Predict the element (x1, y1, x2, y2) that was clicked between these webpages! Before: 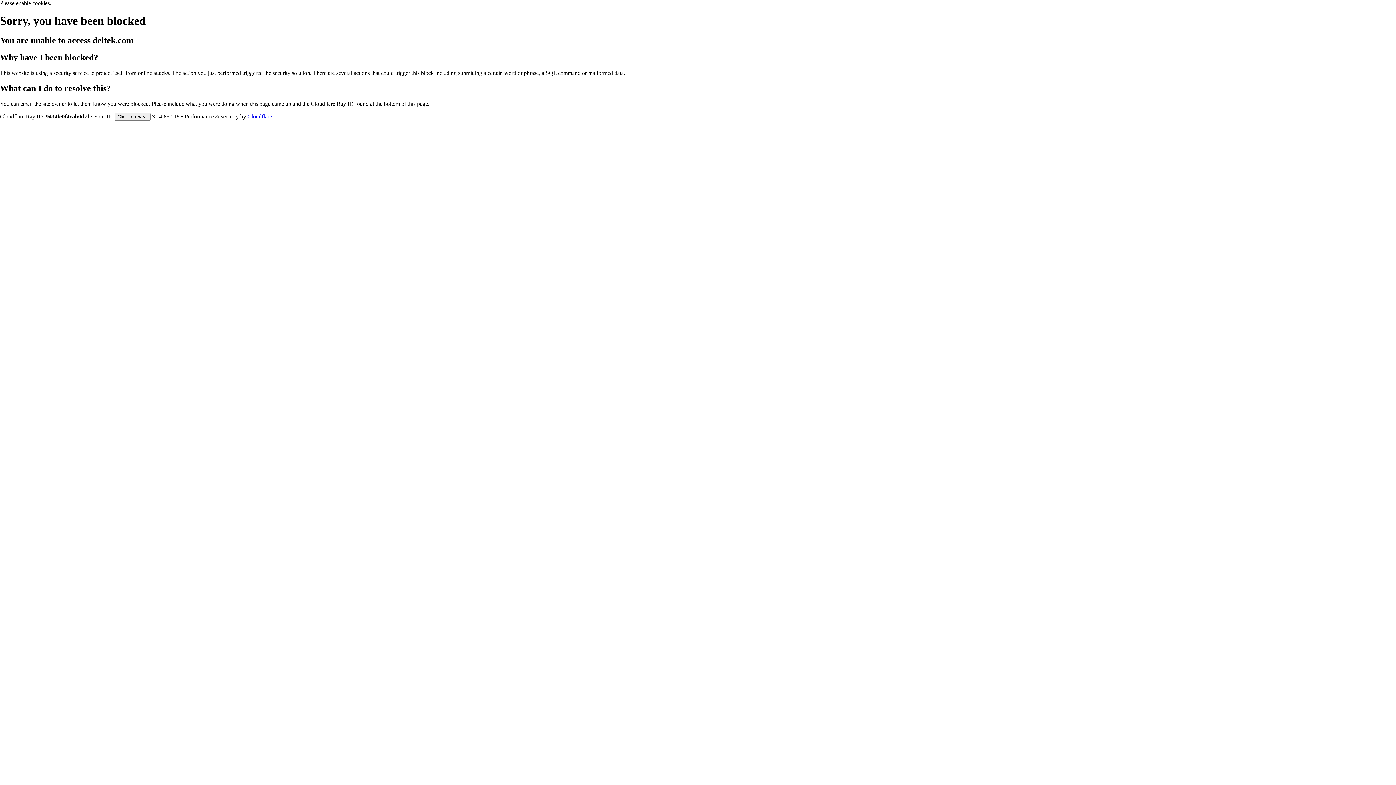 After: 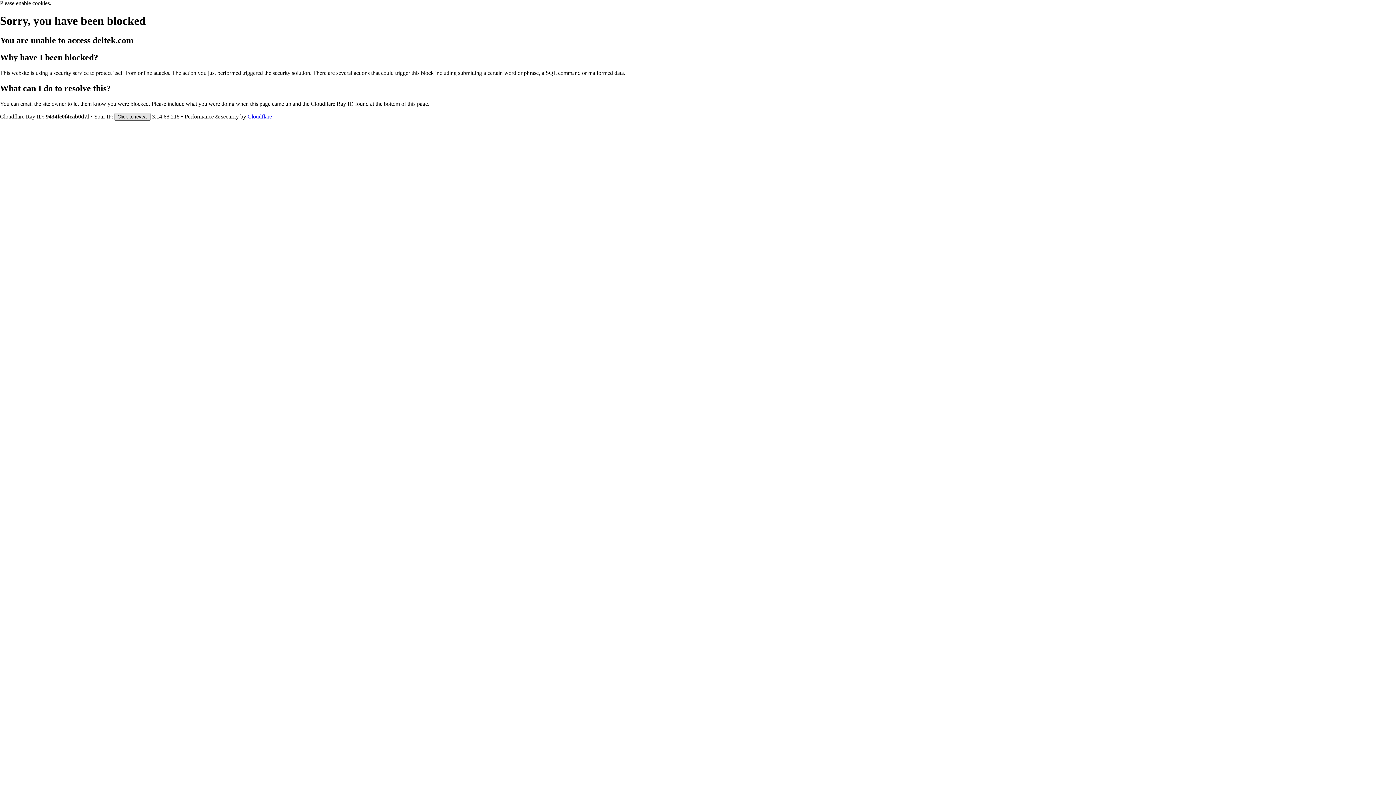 Action: label: Click to reveal bbox: (114, 112, 150, 120)